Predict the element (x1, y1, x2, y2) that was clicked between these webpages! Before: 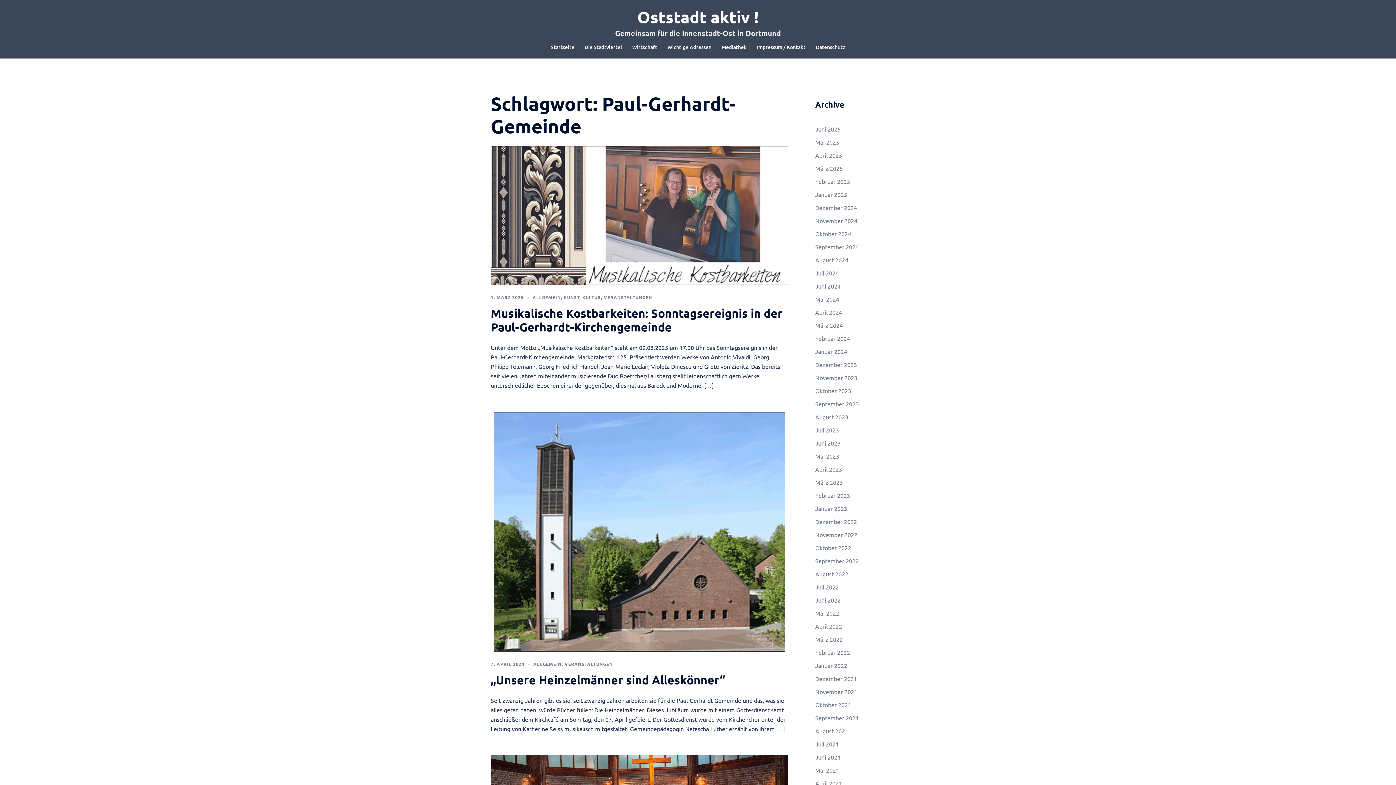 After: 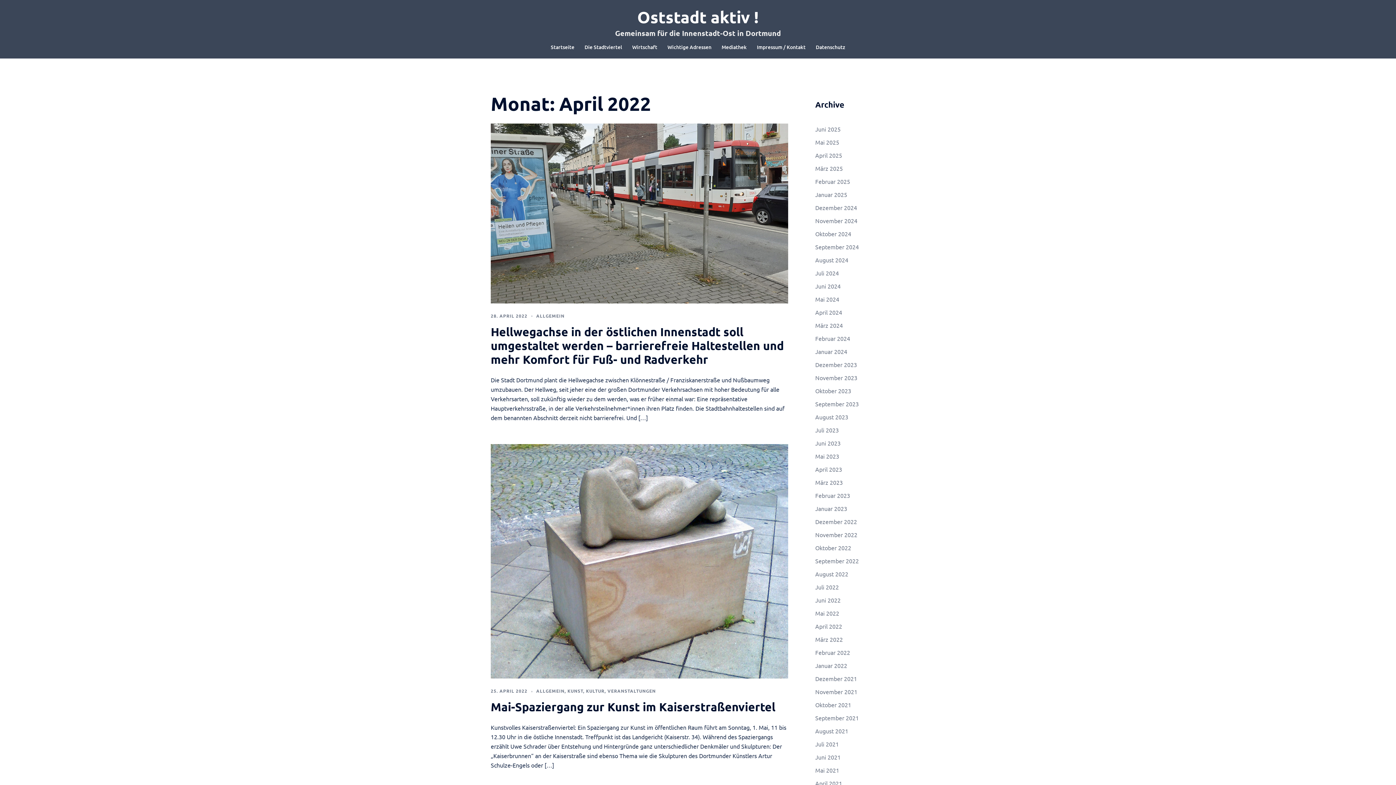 Action: label: April 2022 bbox: (815, 622, 842, 630)